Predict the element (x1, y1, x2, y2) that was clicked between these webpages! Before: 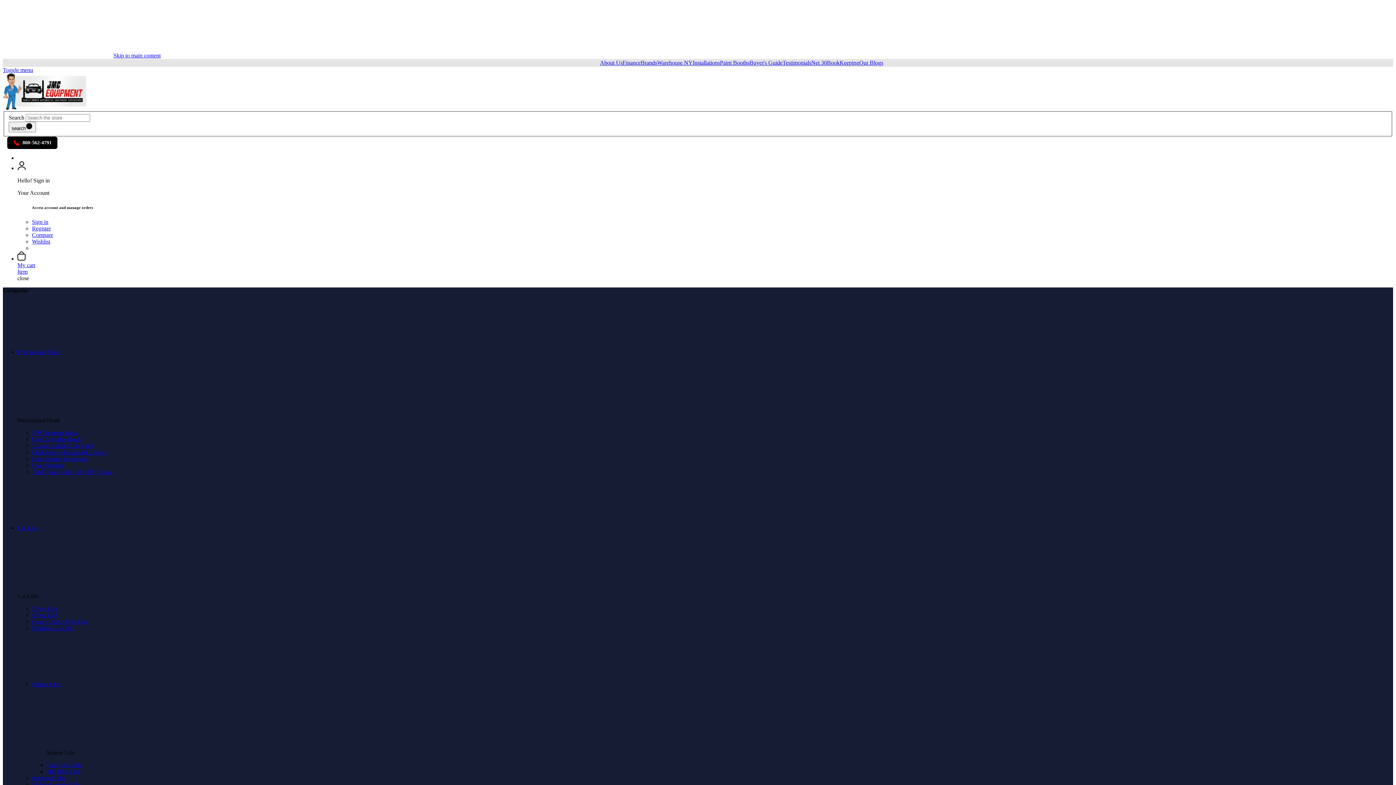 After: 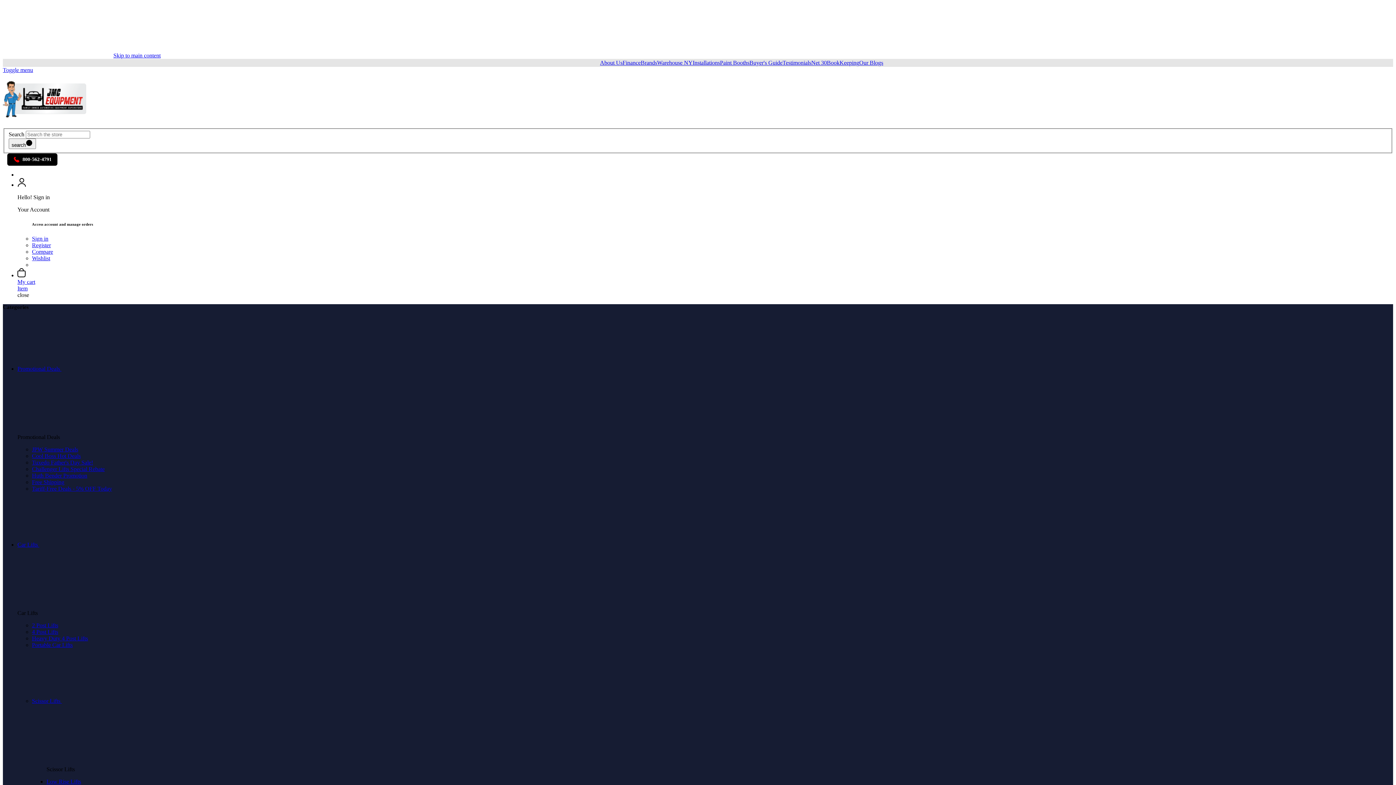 Action: bbox: (2, 104, 86, 110)